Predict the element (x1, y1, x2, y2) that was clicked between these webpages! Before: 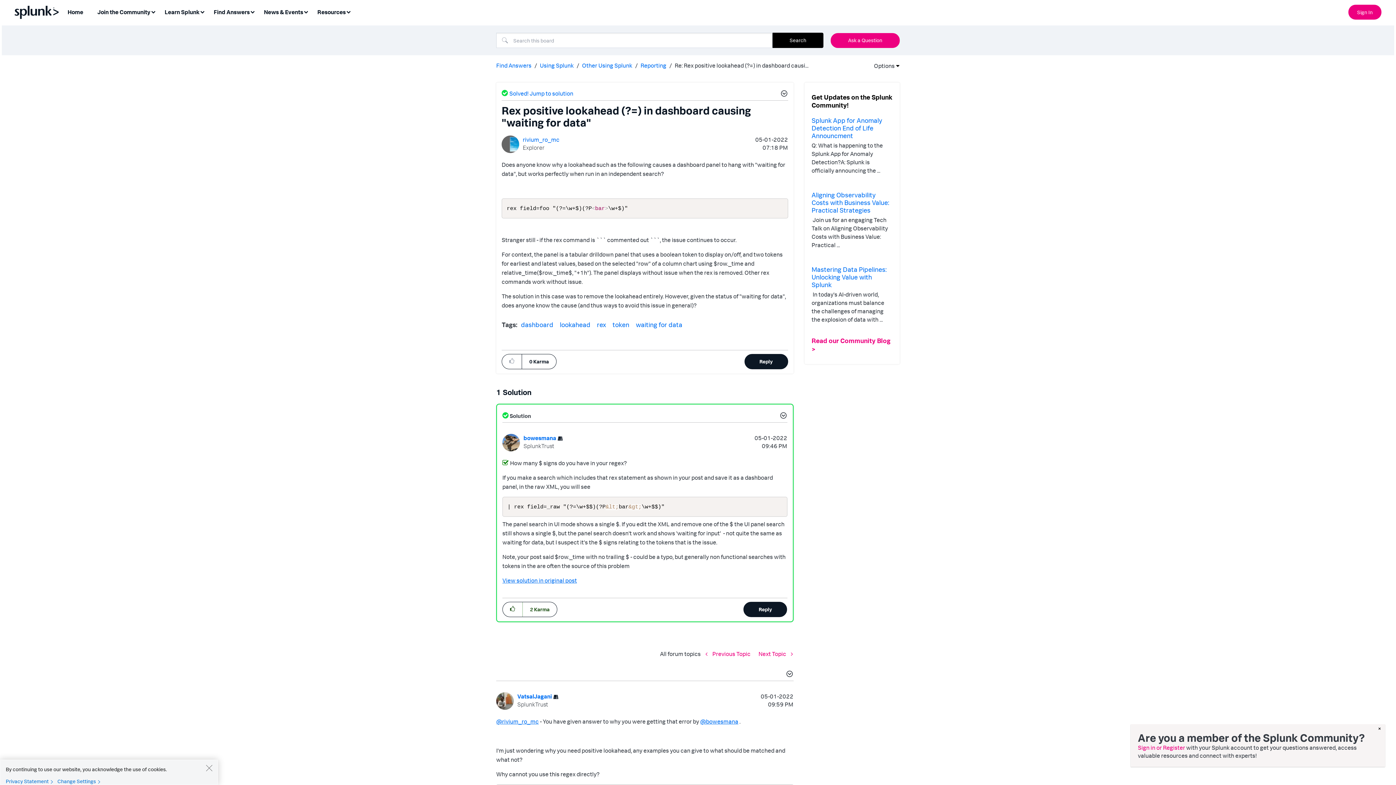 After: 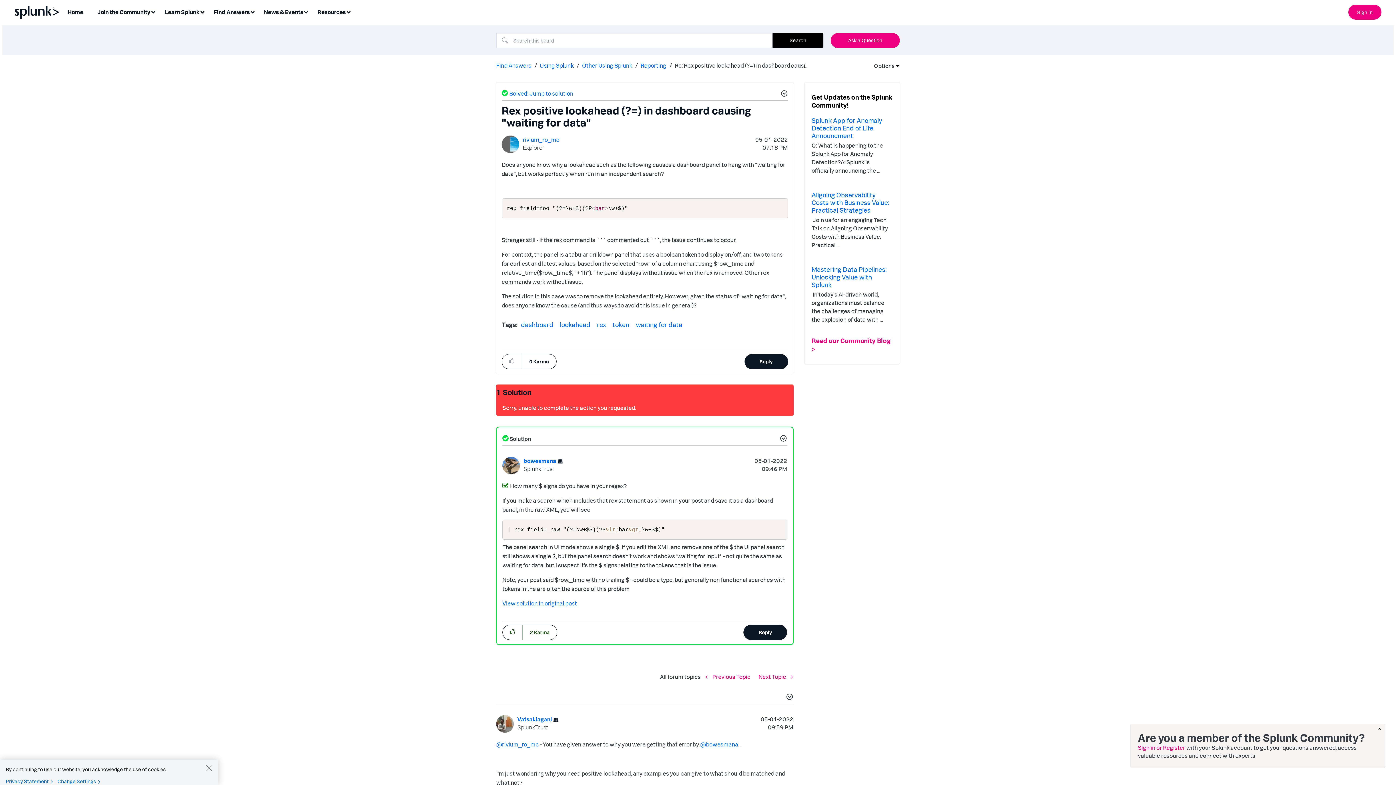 Action: label: Click here to give karma to this post. bbox: (502, 602, 522, 615)